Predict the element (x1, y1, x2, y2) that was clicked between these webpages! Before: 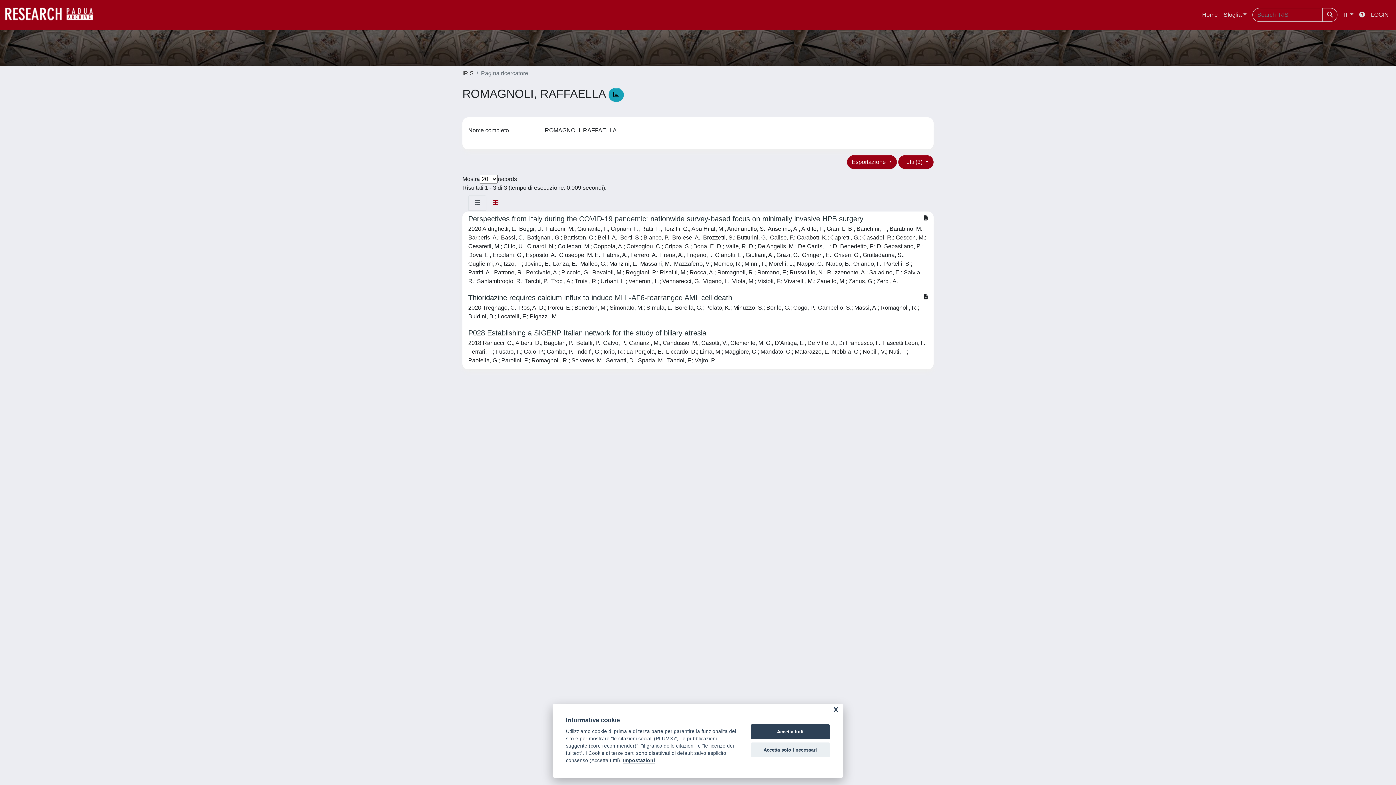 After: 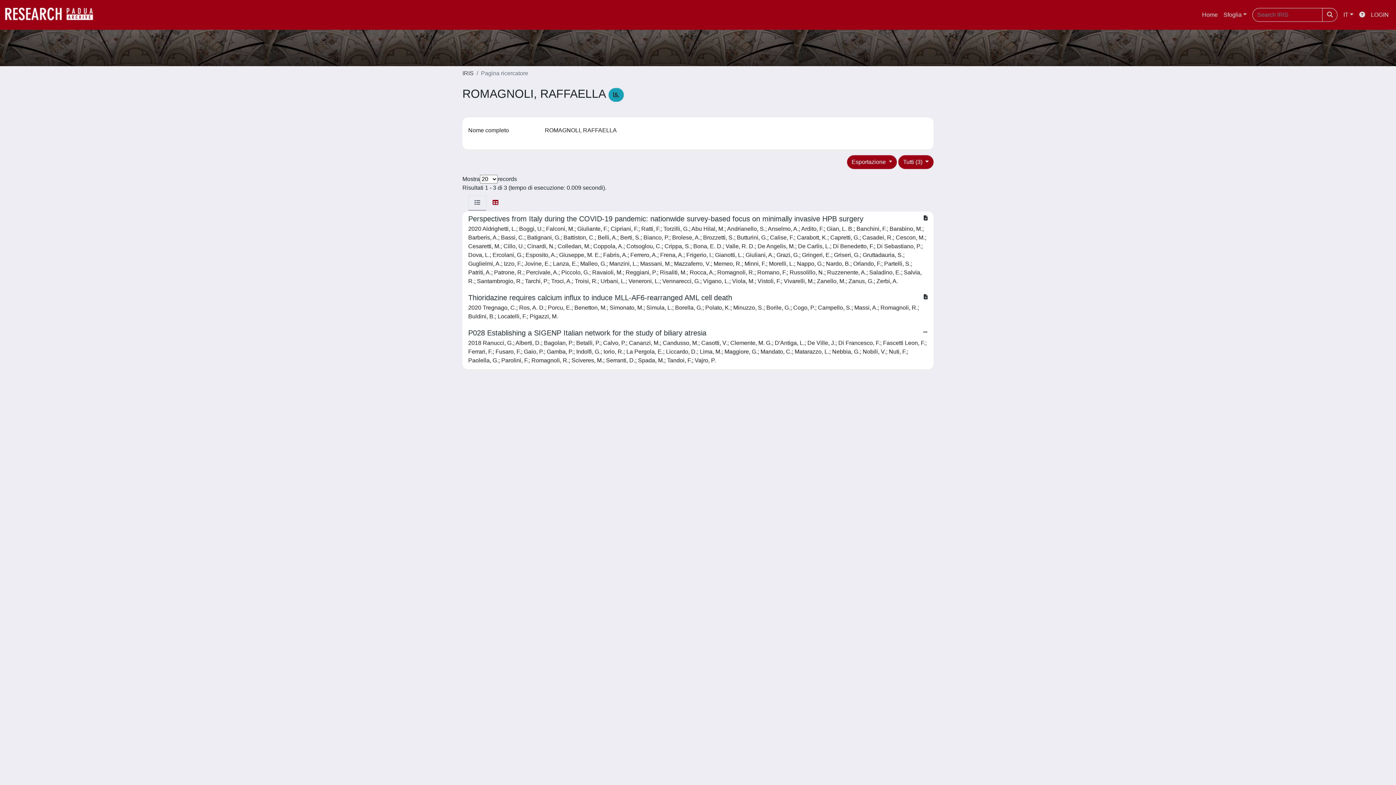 Action: bbox: (750, 742, 830, 757) label: Accetta solo i necessari